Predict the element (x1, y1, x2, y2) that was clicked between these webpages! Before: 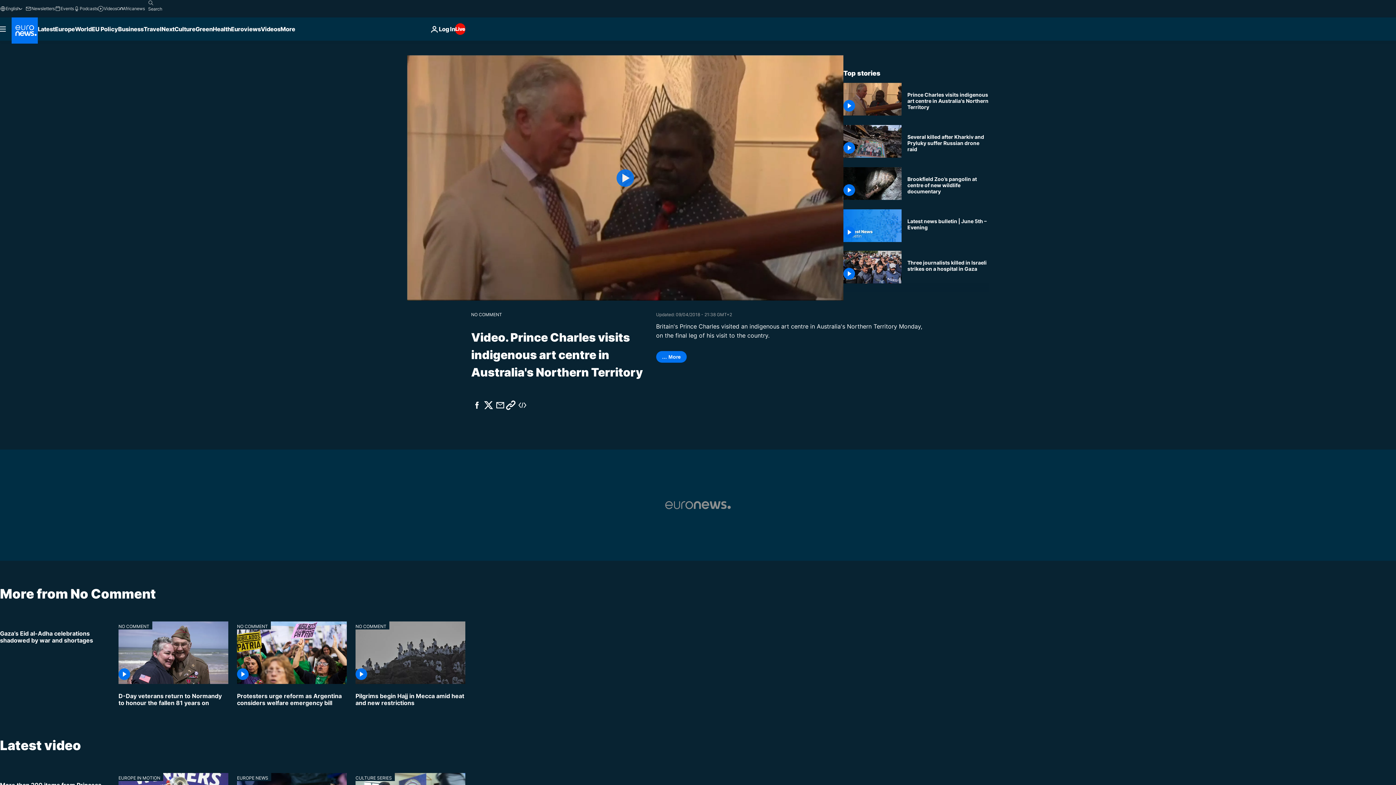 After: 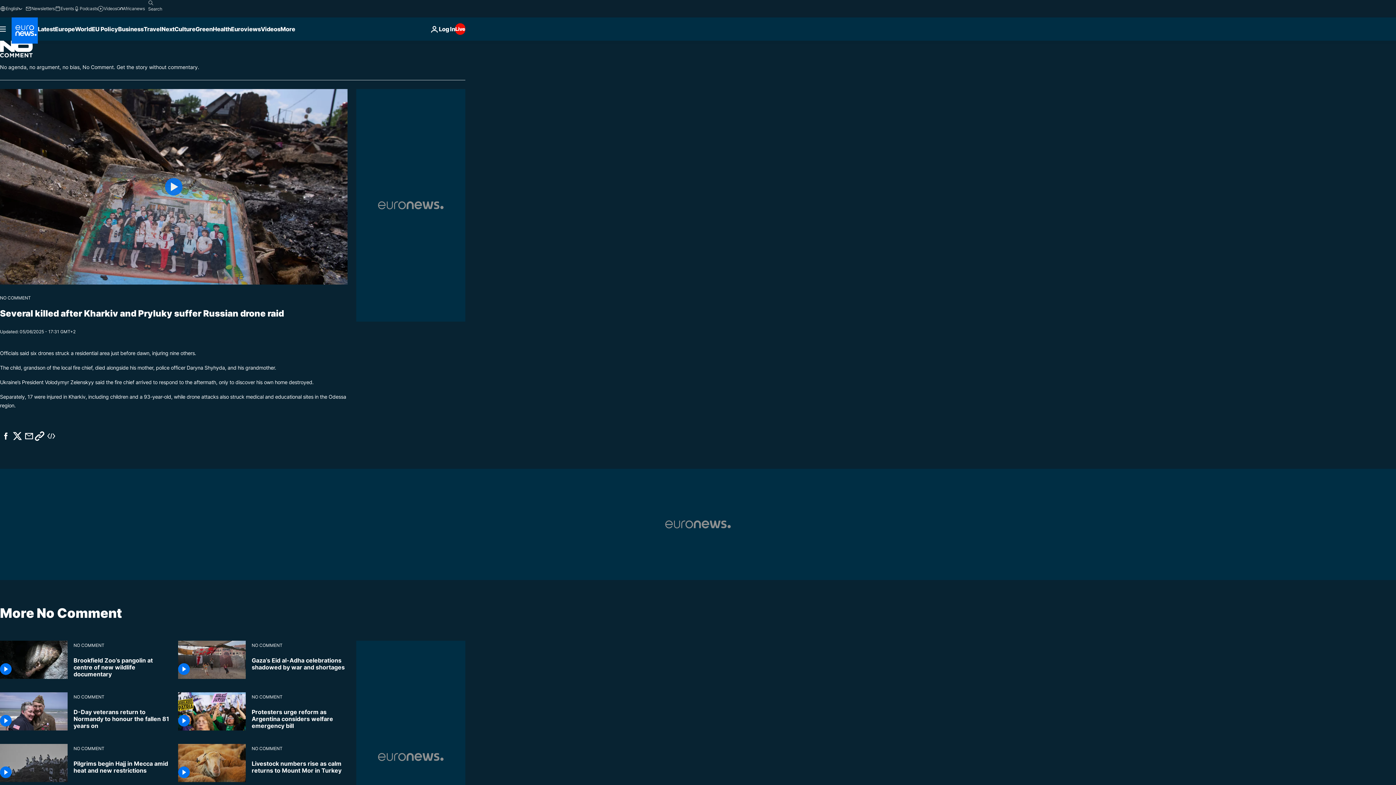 Action: label: NO COMMENT bbox: (118, 621, 152, 629)